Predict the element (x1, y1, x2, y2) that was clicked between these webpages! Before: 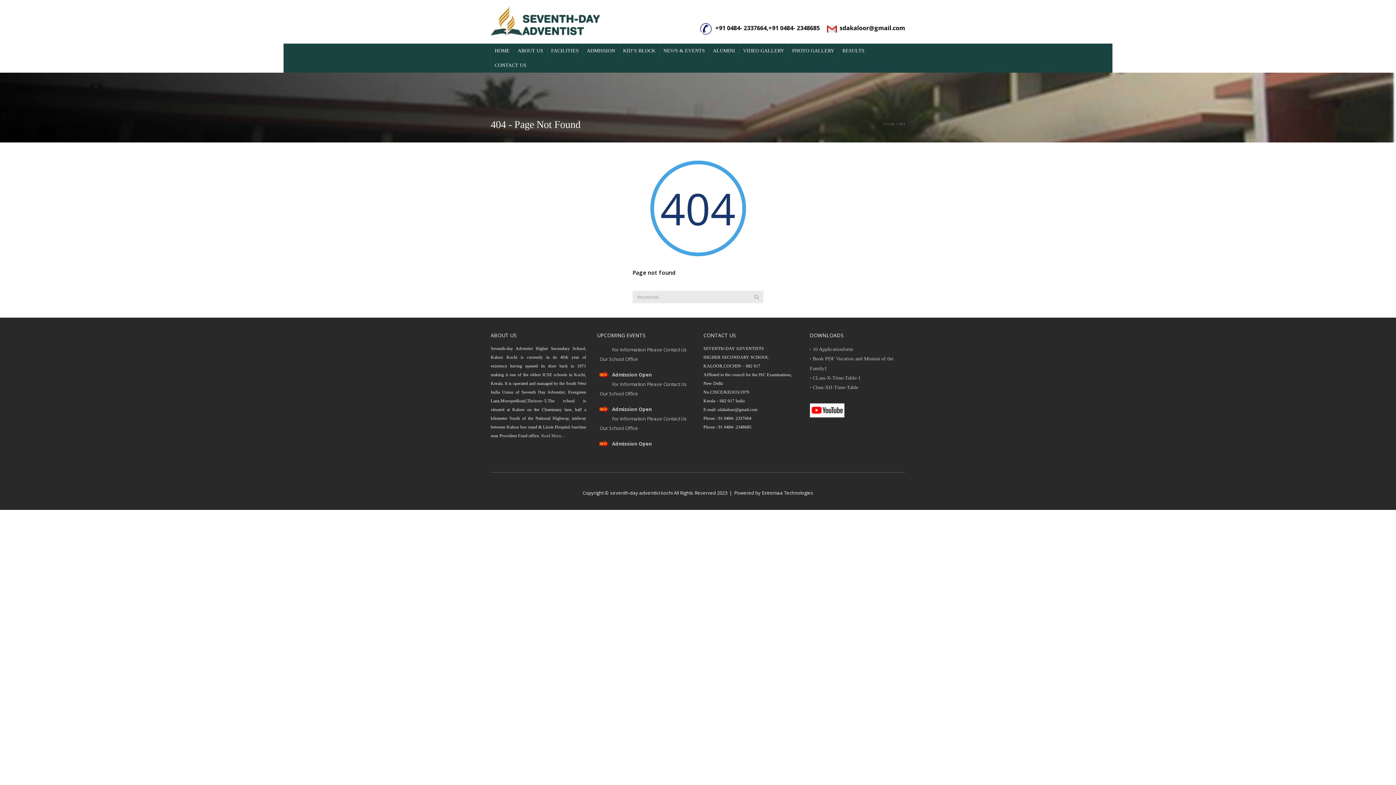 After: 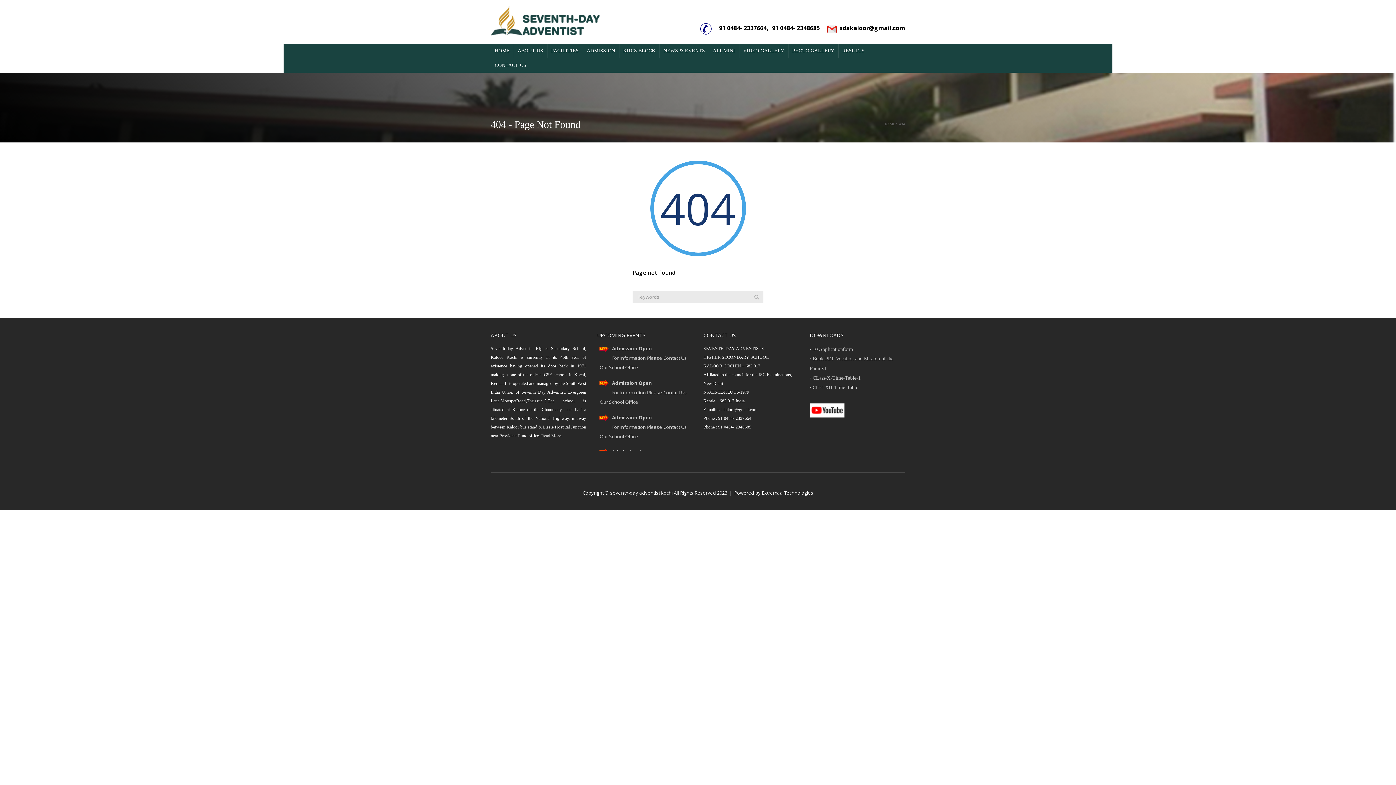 Action: bbox: (810, 407, 844, 413)